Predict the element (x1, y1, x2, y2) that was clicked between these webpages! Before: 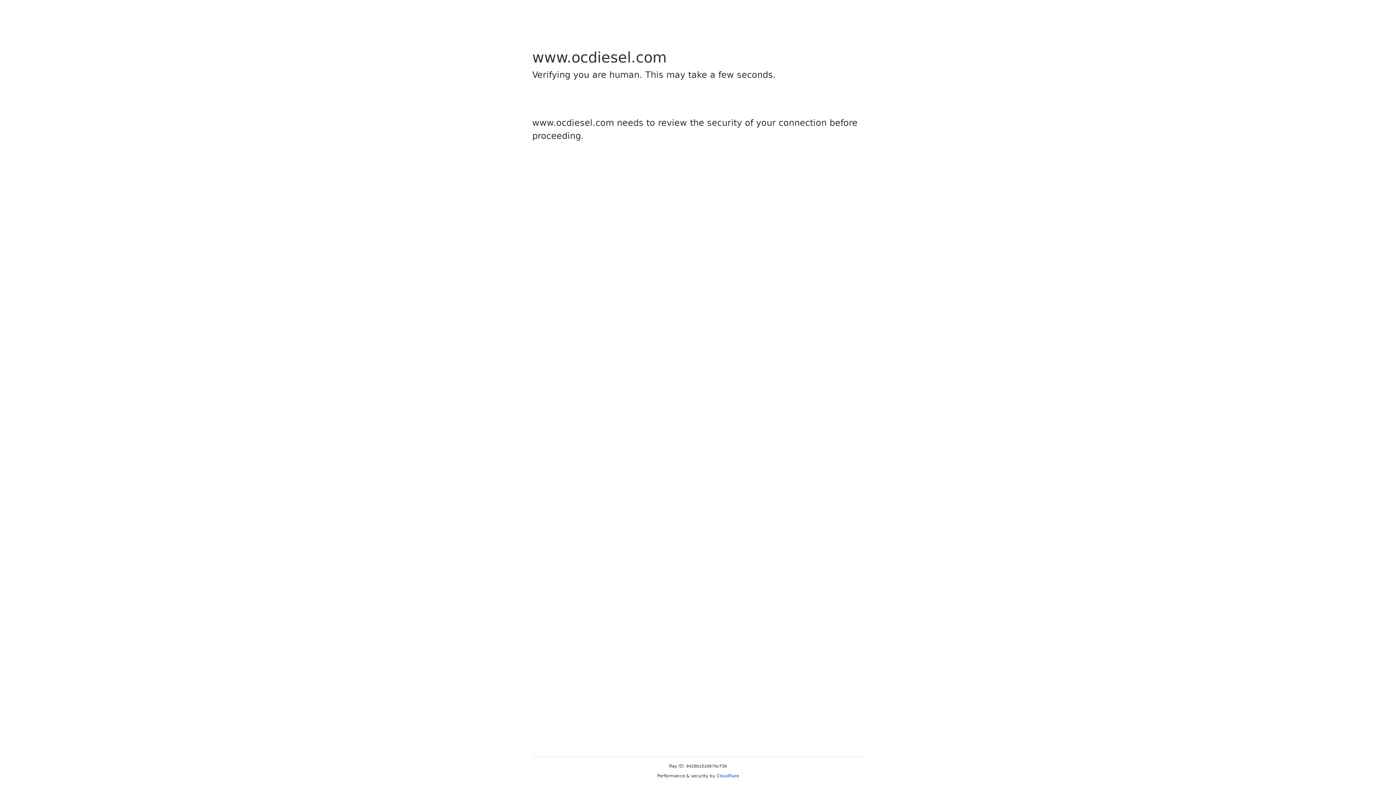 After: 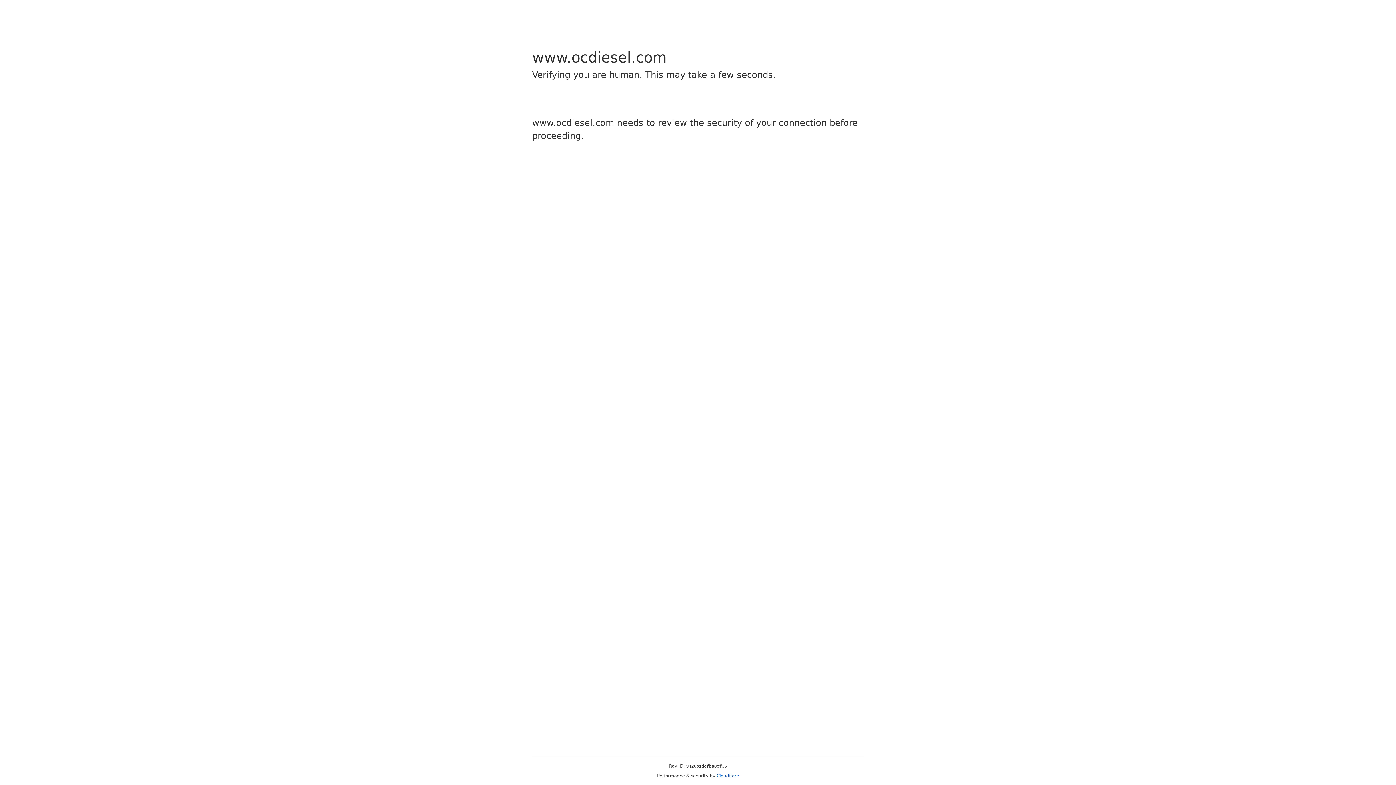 Action: label: Cloudflare bbox: (716, 773, 739, 778)